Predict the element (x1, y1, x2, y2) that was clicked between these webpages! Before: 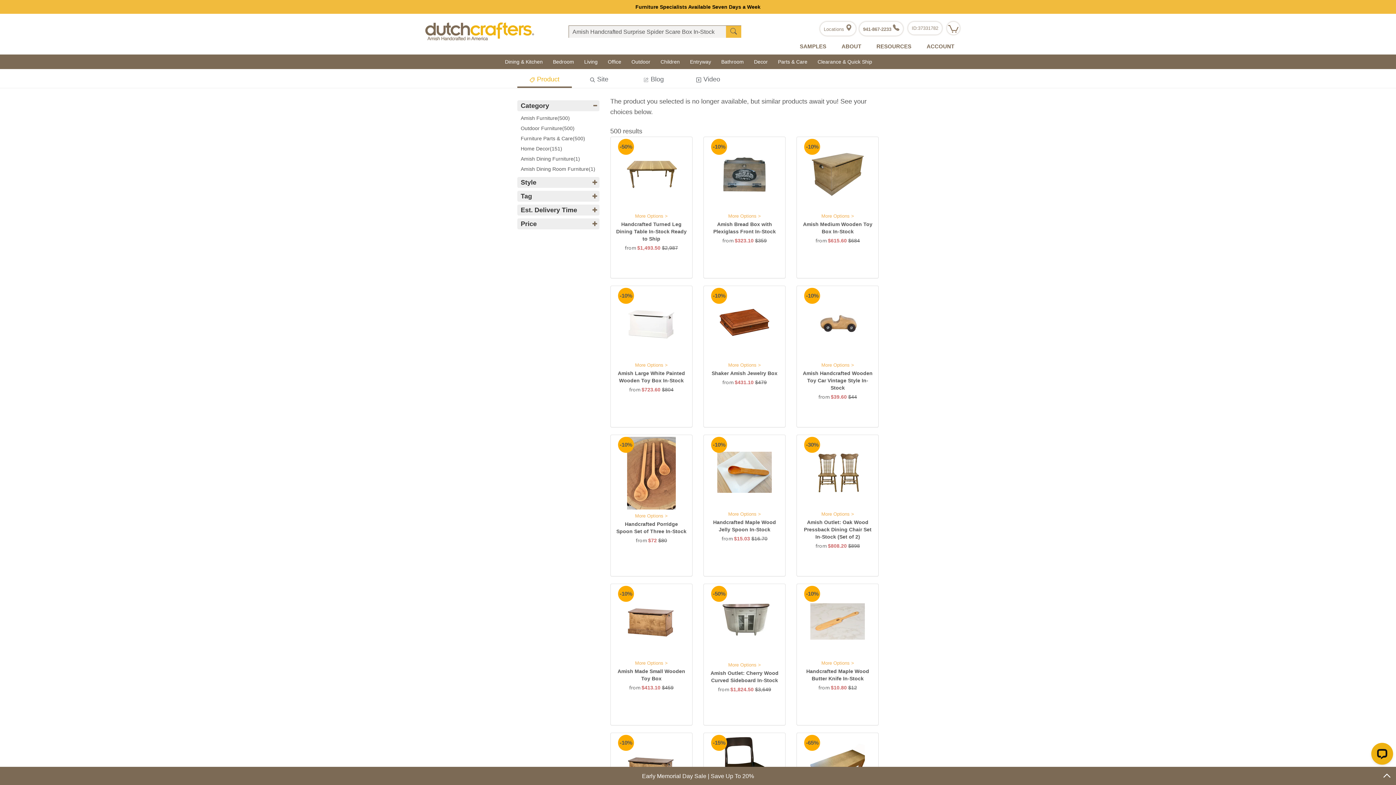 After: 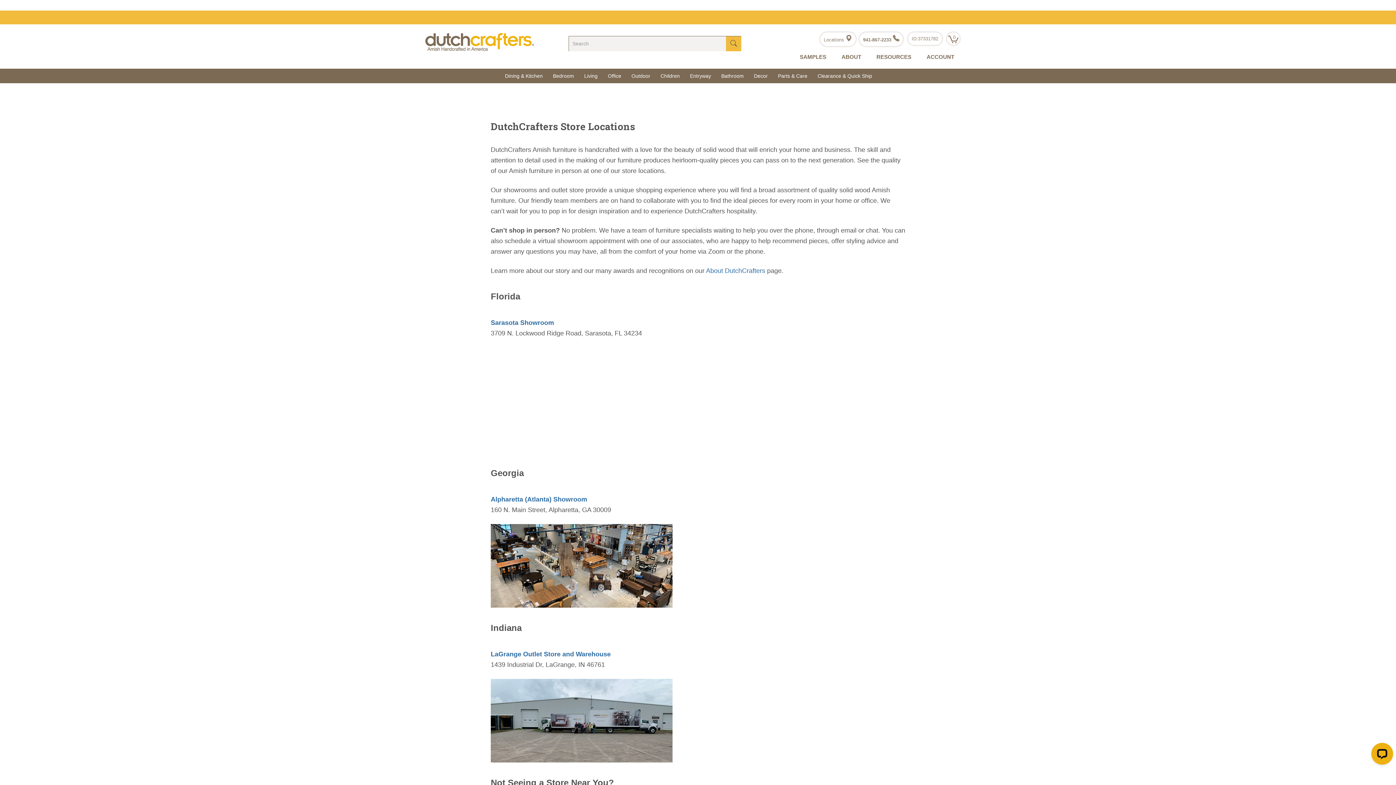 Action: bbox: (844, 26, 872, 32) label: Locations 